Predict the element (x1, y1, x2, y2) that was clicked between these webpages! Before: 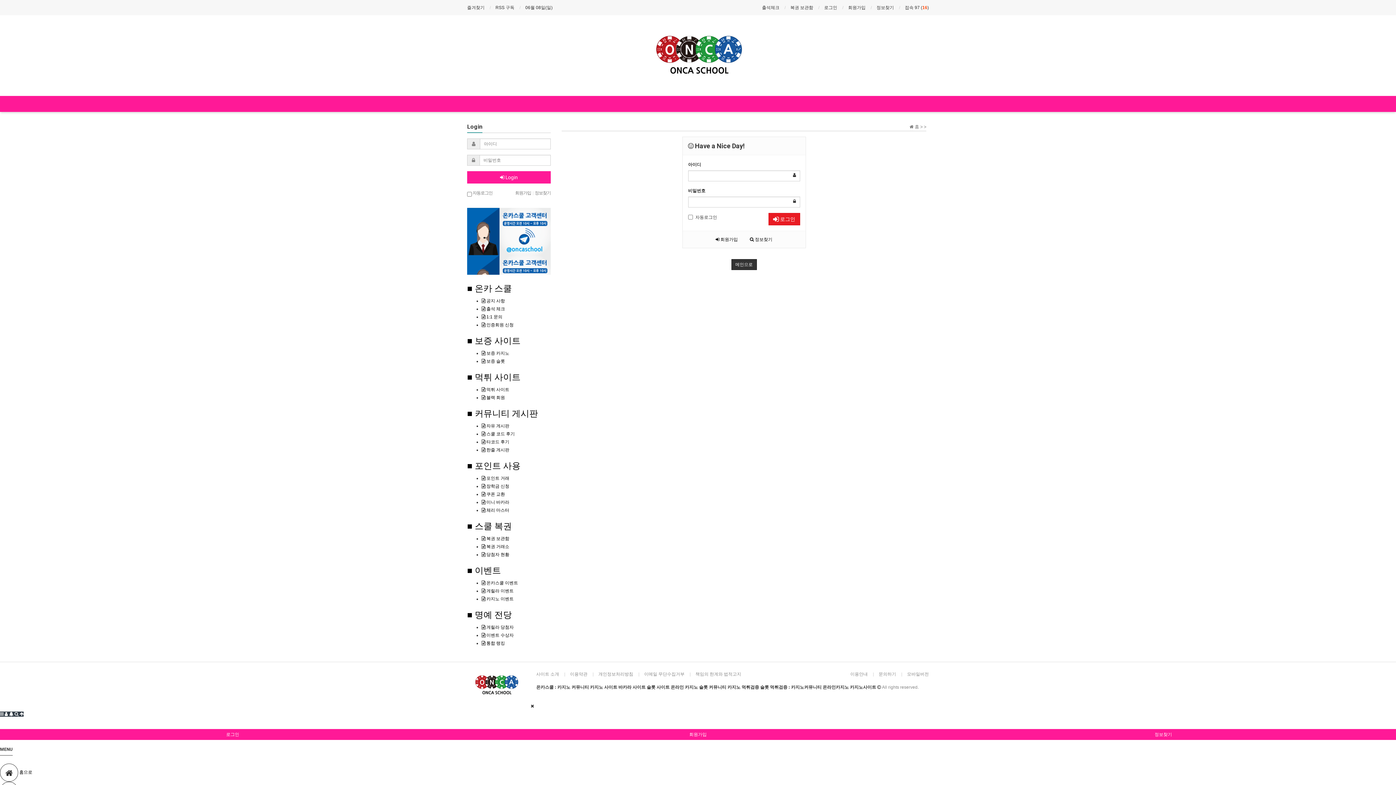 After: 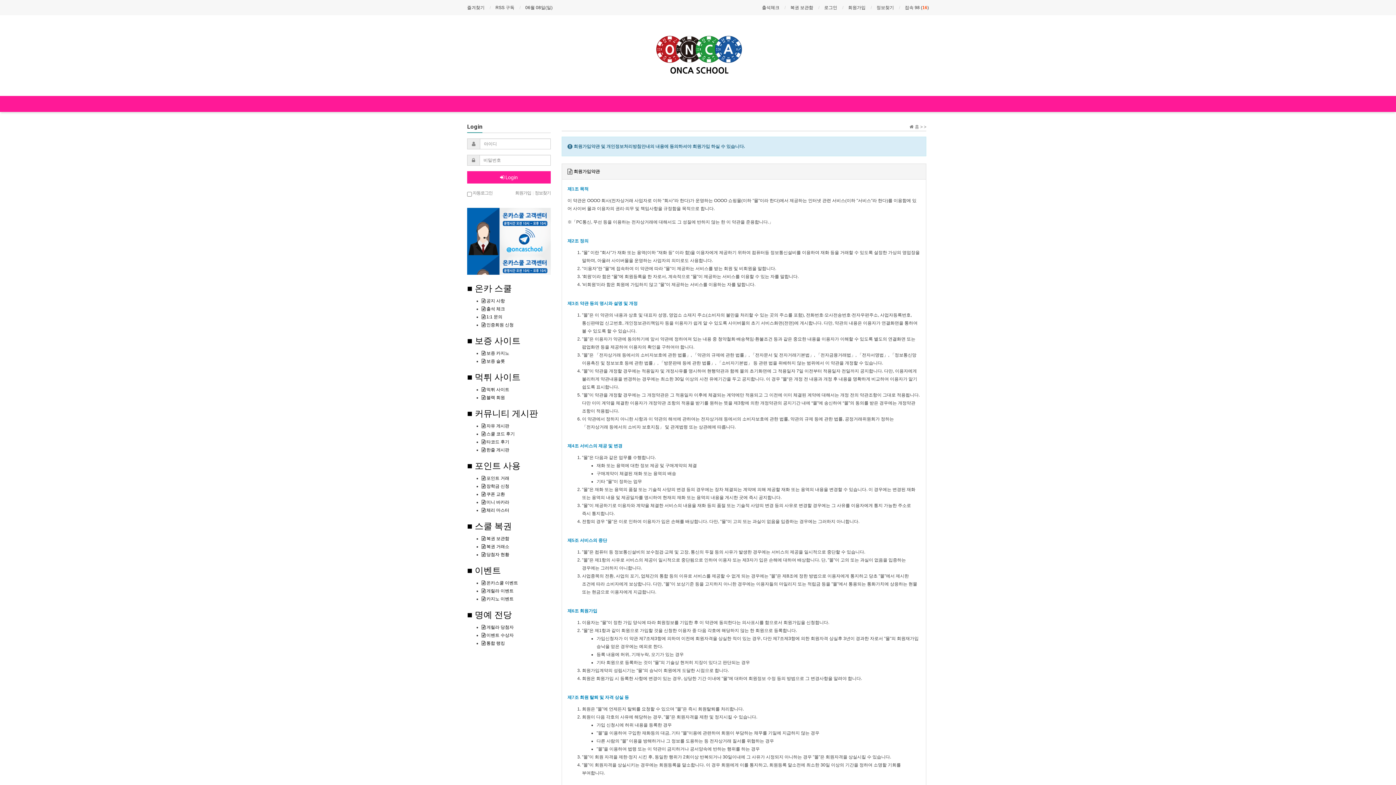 Action: label: 회원가입 bbox: (848, 3, 865, 11)